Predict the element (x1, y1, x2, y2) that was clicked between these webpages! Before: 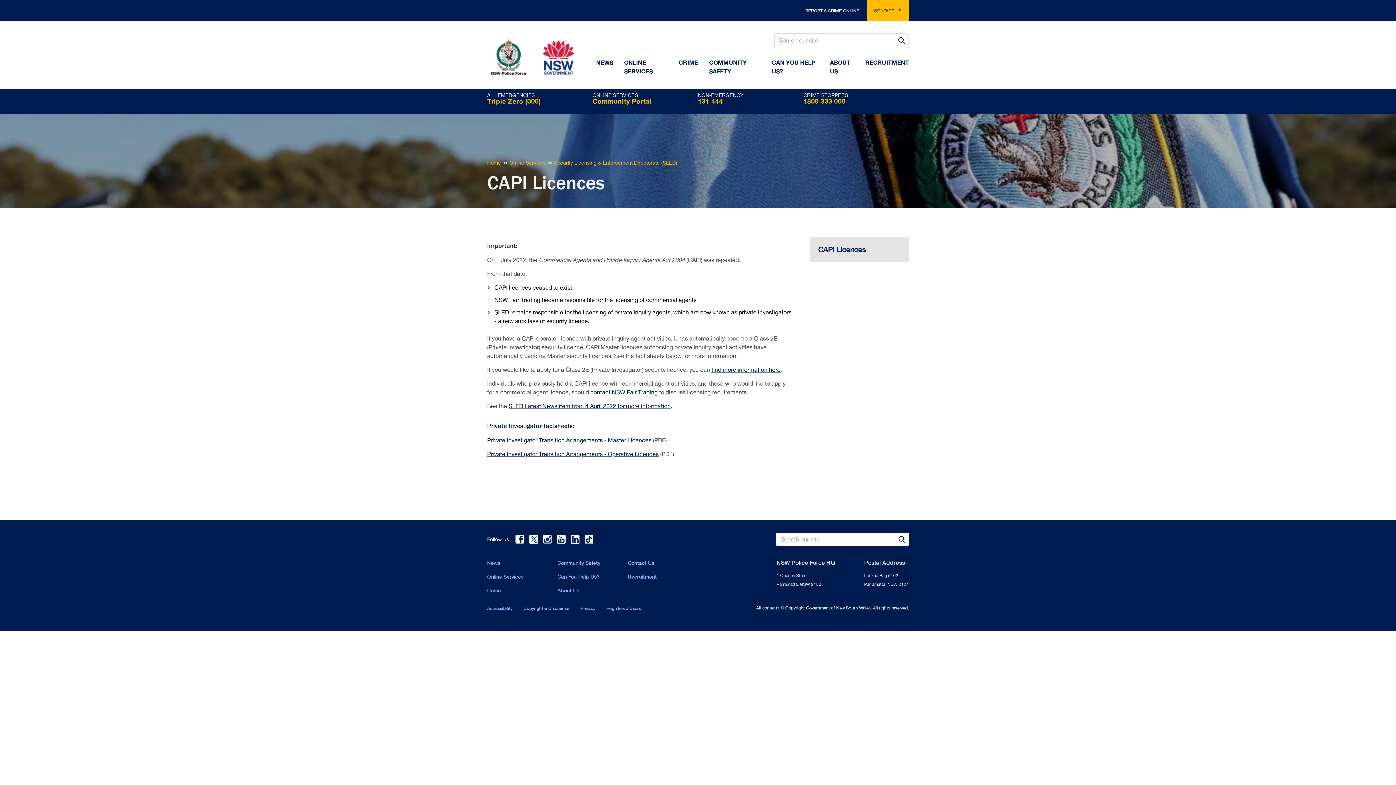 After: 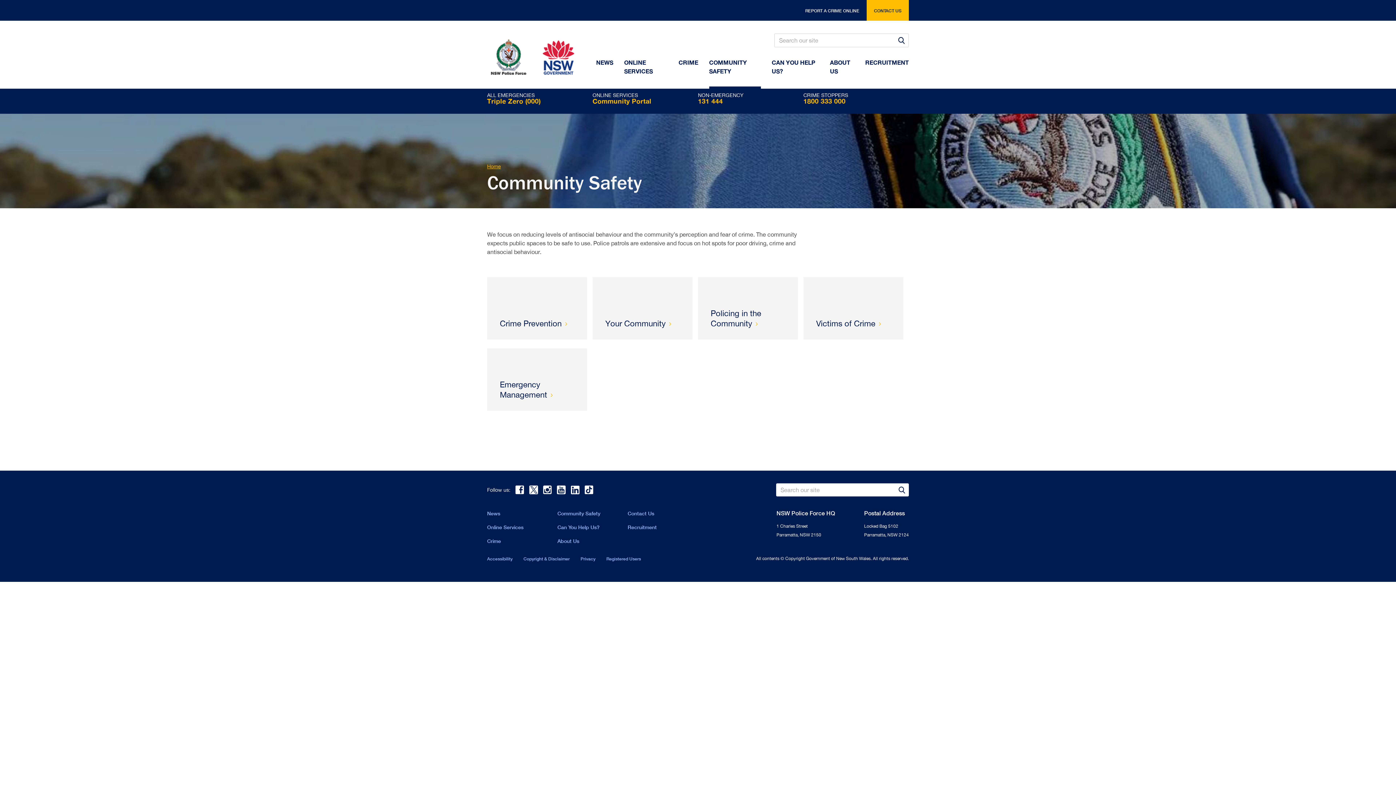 Action: bbox: (557, 560, 600, 566) label: Community Safety